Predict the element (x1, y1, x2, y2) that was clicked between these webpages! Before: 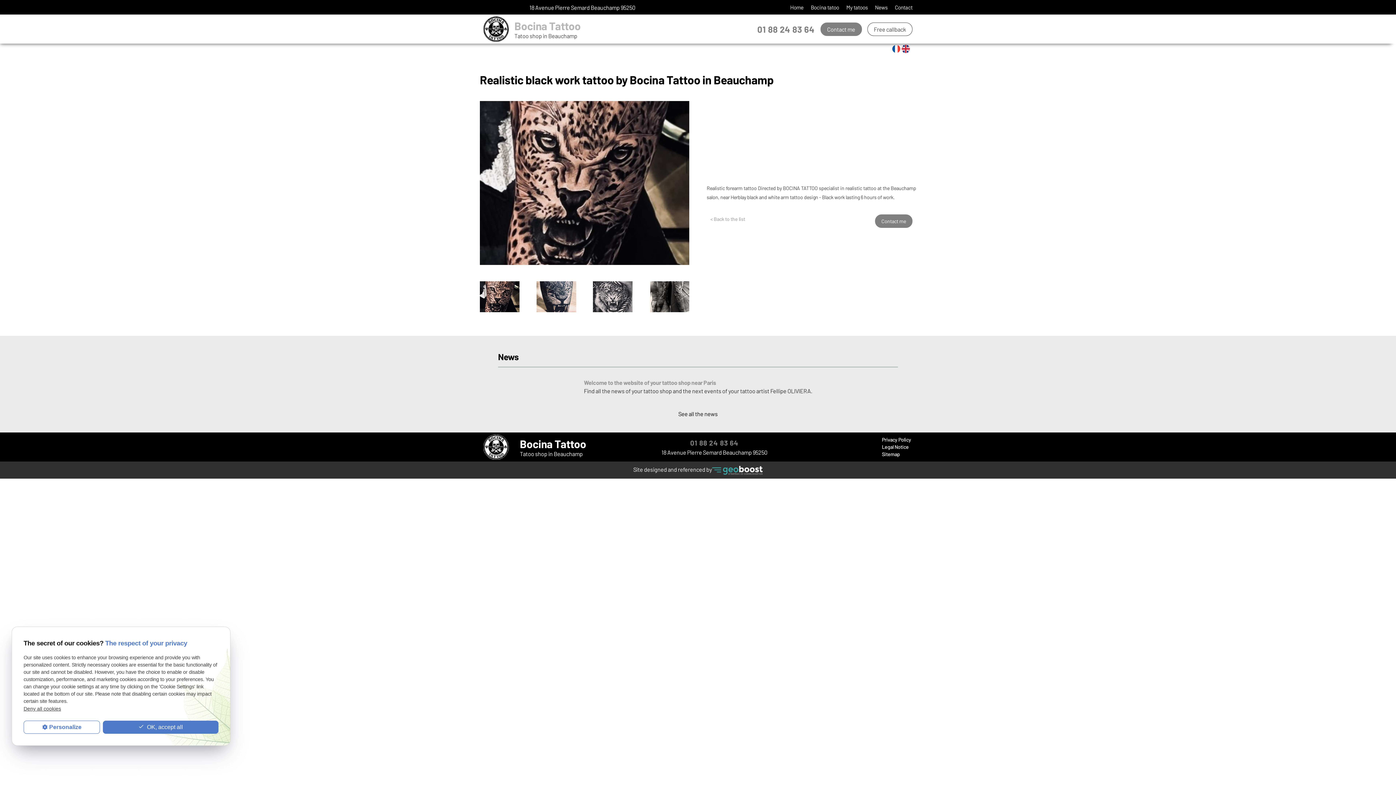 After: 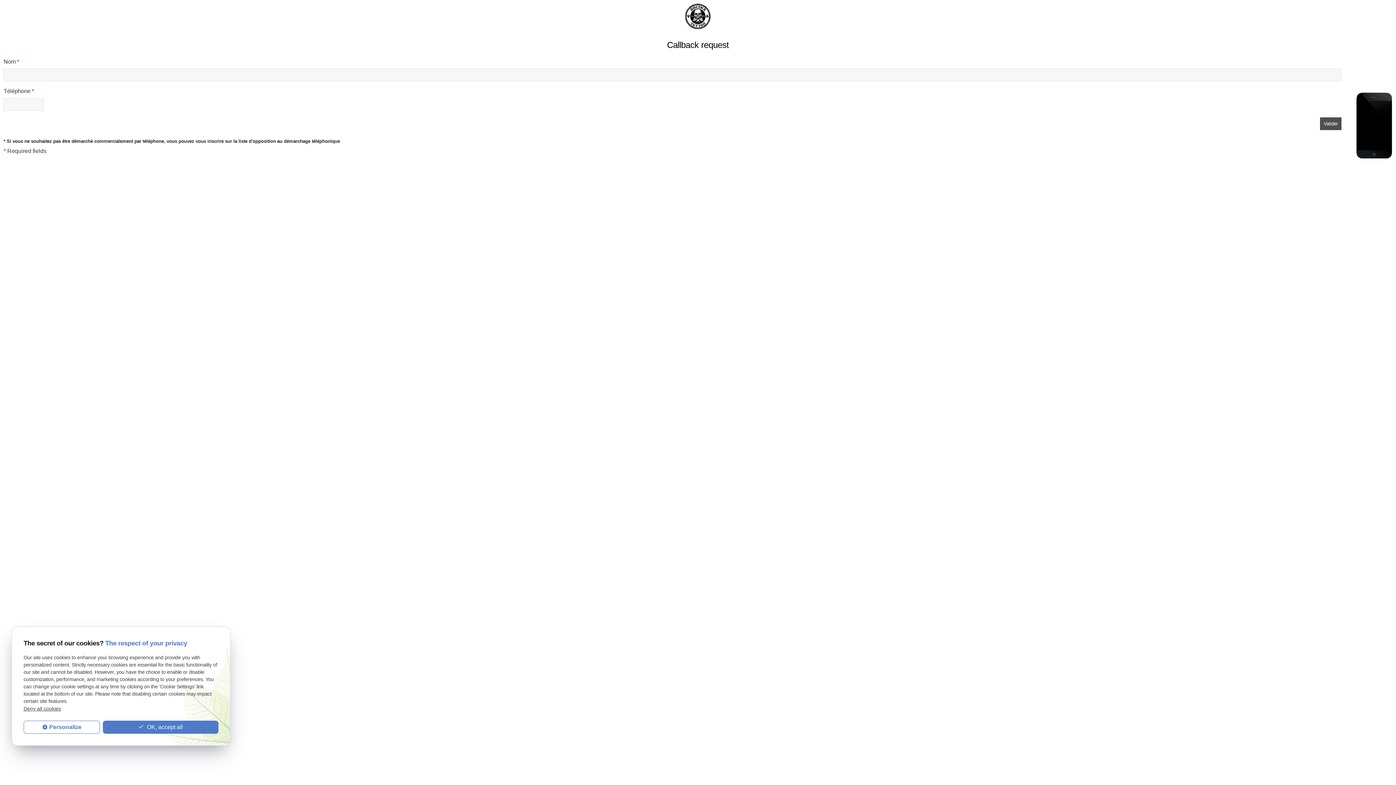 Action: bbox: (867, 22, 912, 35) label: Free callback